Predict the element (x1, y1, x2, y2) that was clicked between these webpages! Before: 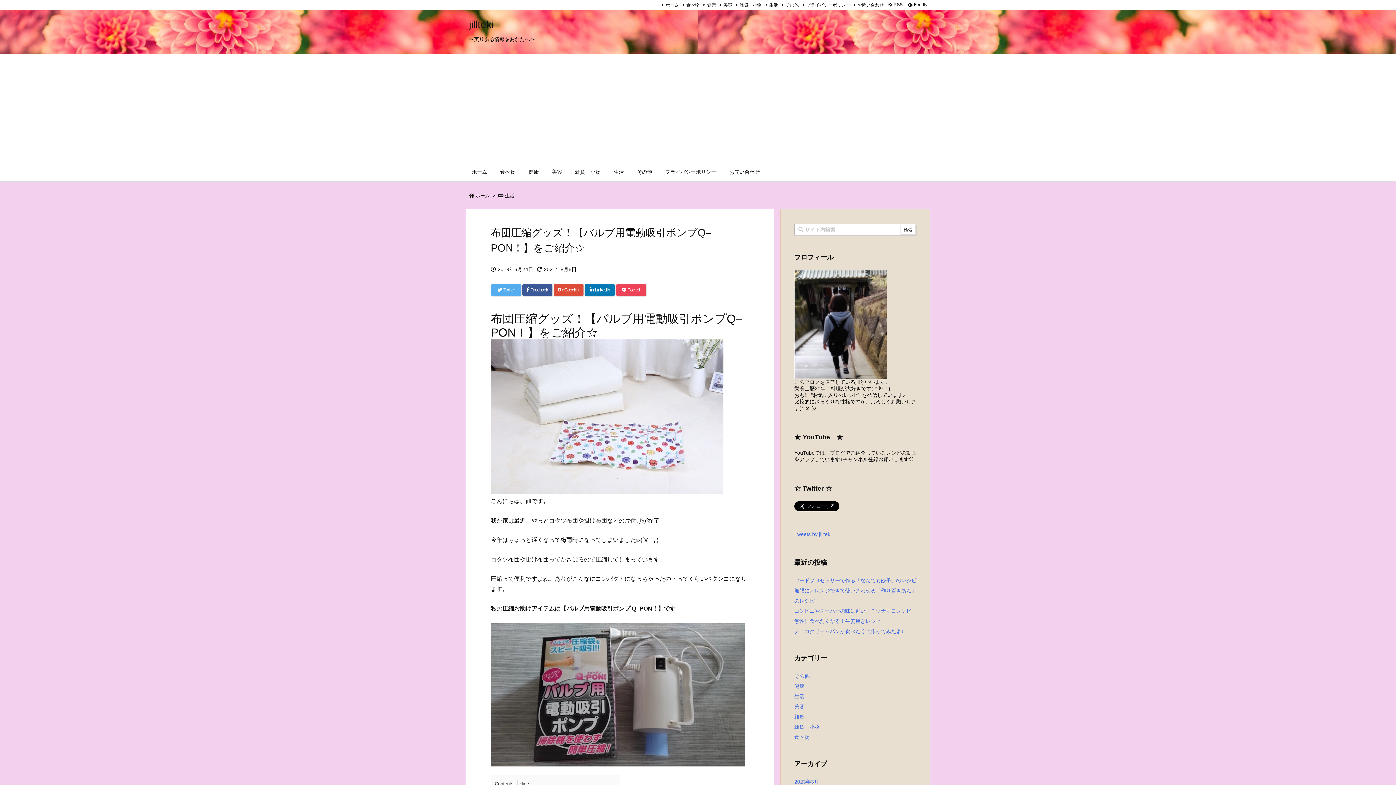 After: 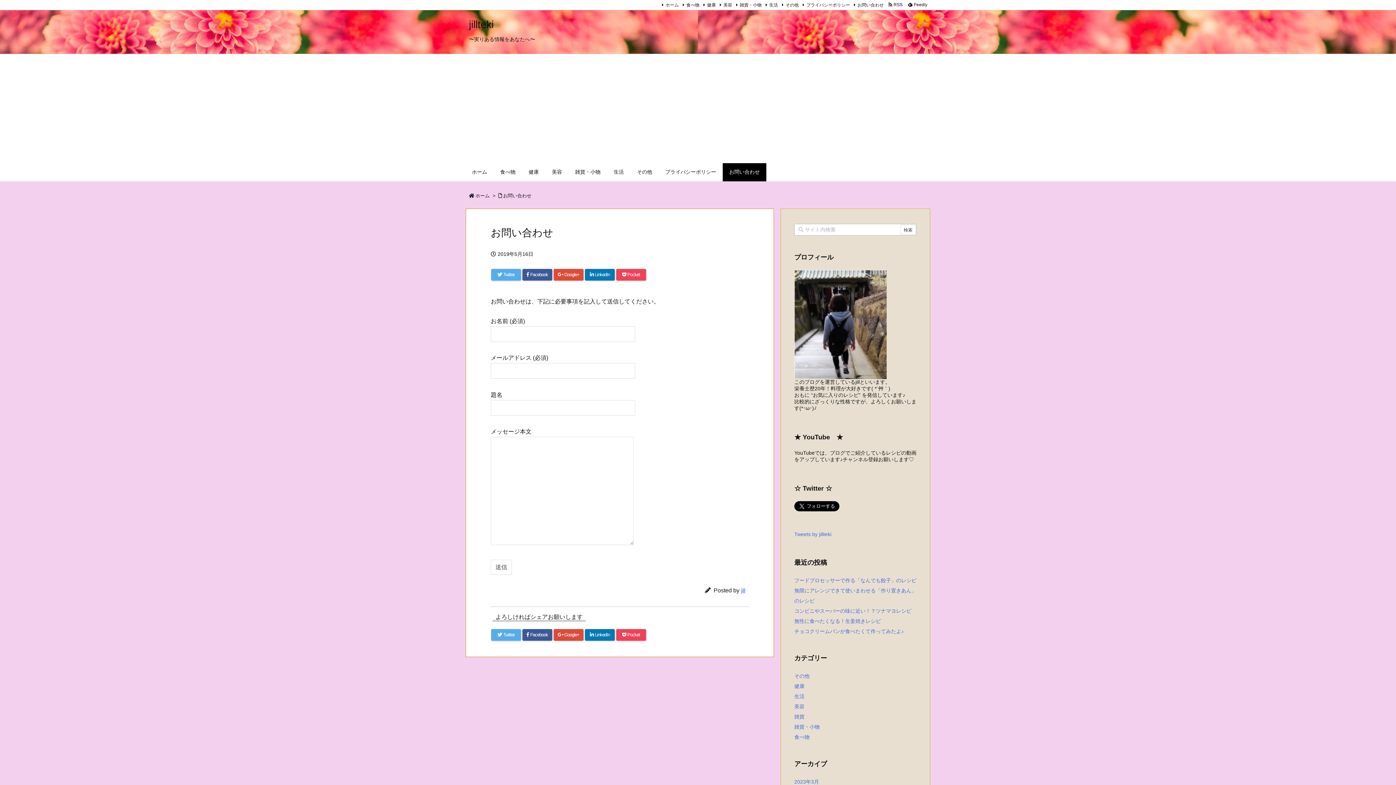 Action: bbox: (722, 163, 766, 181) label: お問い合わせ